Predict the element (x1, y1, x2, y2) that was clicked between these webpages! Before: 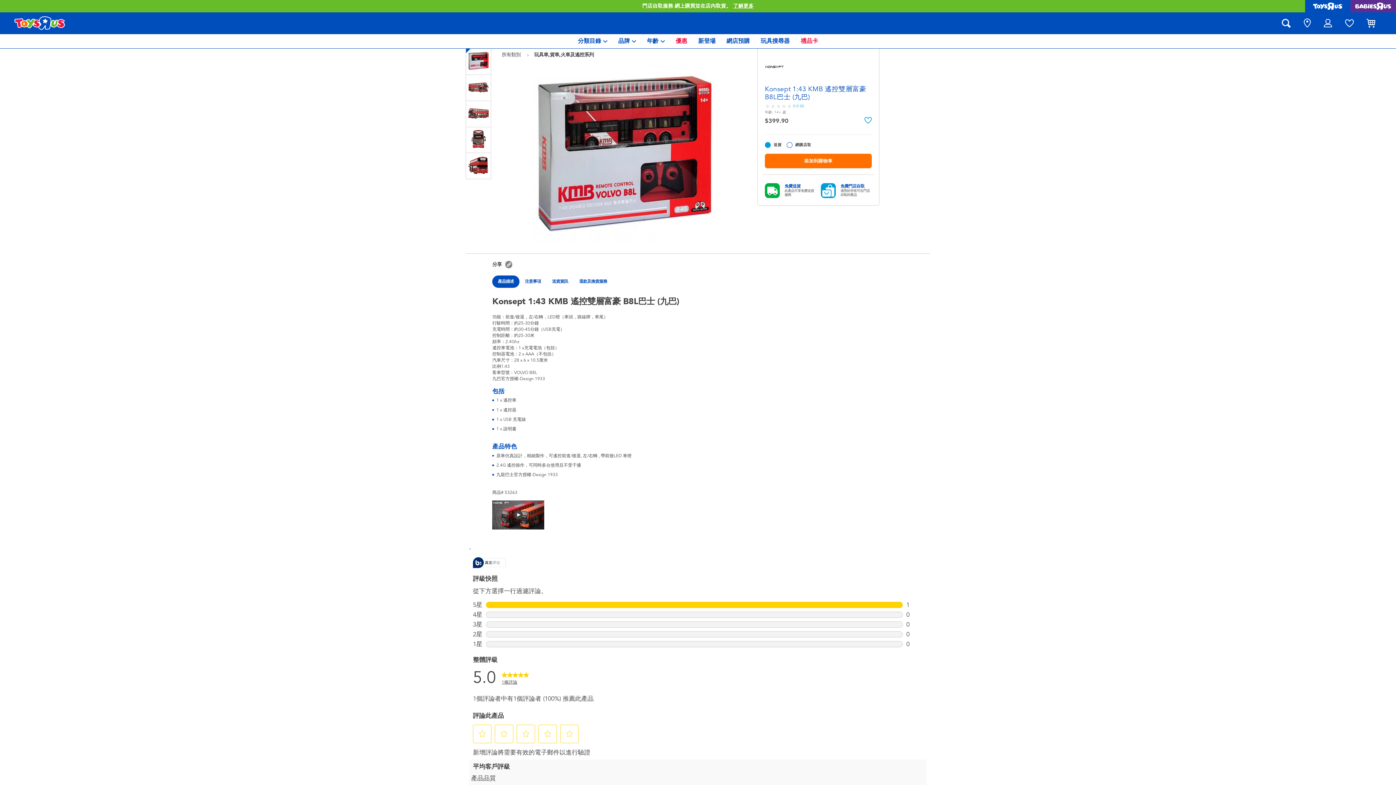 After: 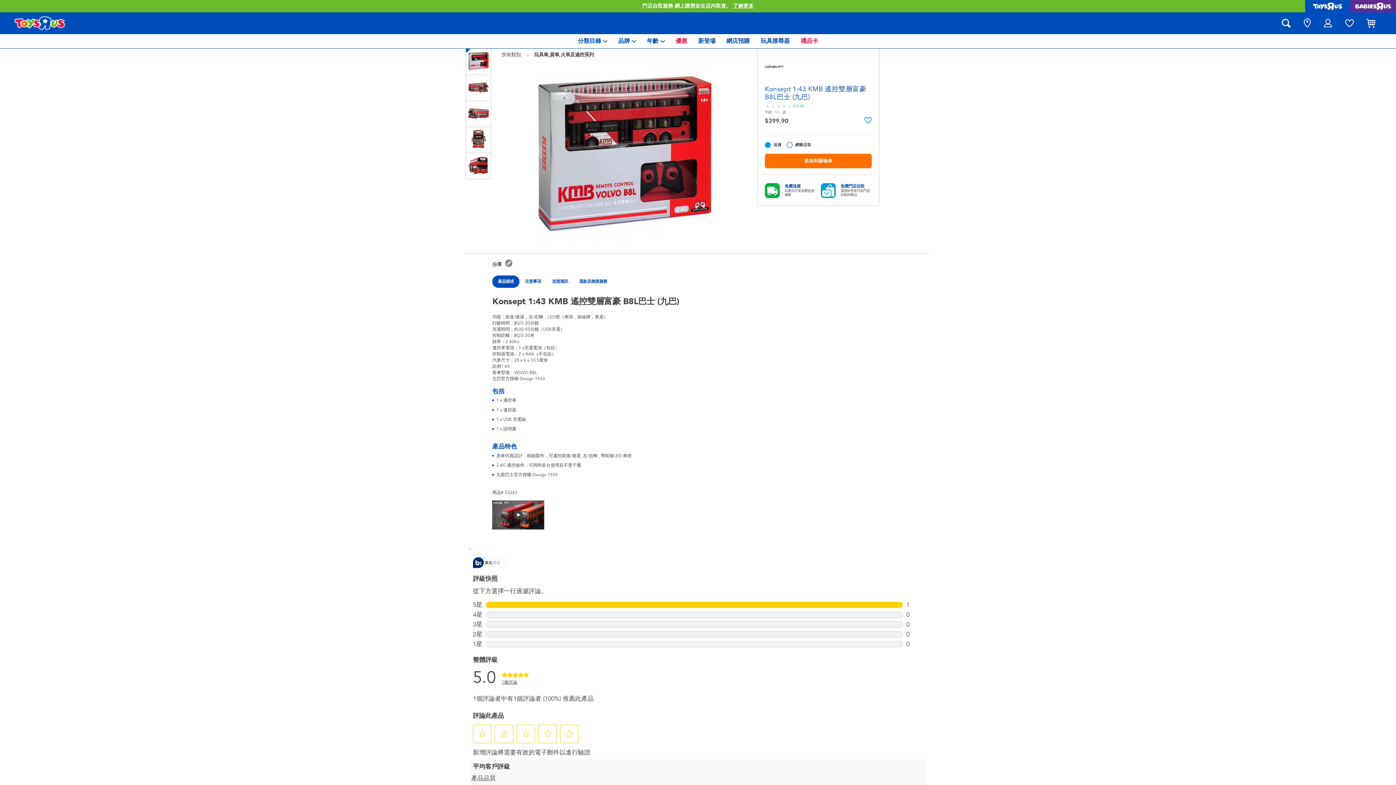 Action: label: 將連結複製到Konsept 1:43 KMB 遙控雙層富豪 B8L巴士 (九巴) bbox: (505, 261, 512, 268)